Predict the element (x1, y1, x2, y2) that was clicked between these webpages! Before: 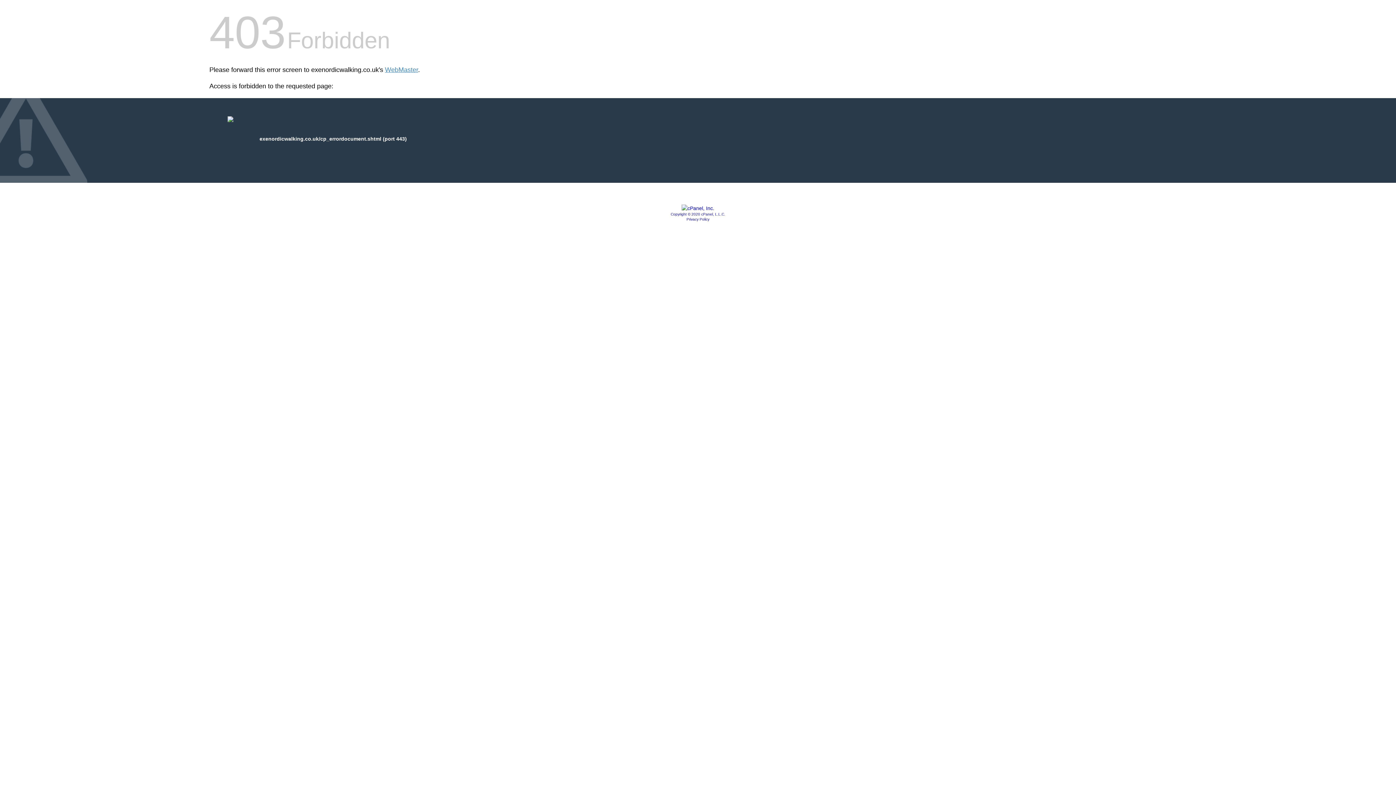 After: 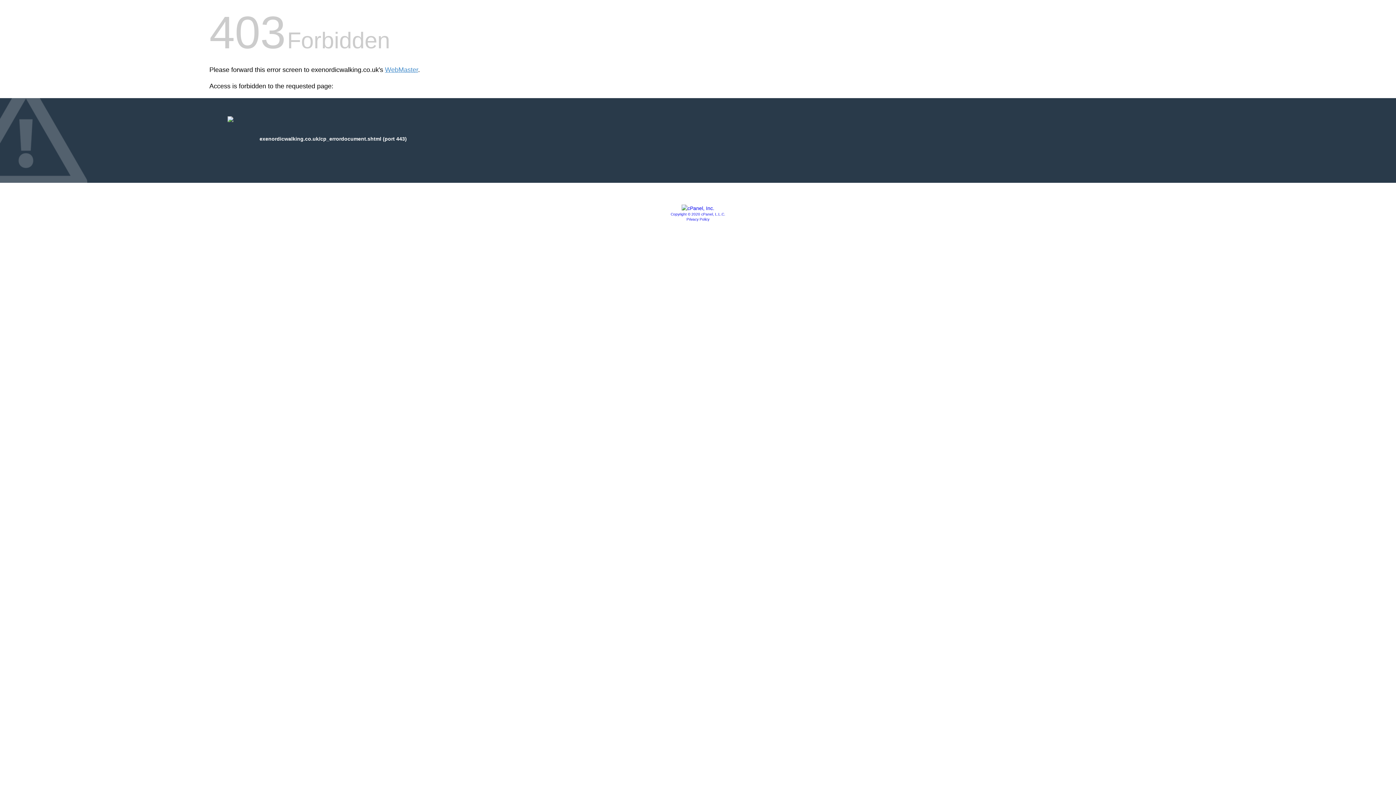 Action: bbox: (686, 217, 709, 221) label: Privacy Policy